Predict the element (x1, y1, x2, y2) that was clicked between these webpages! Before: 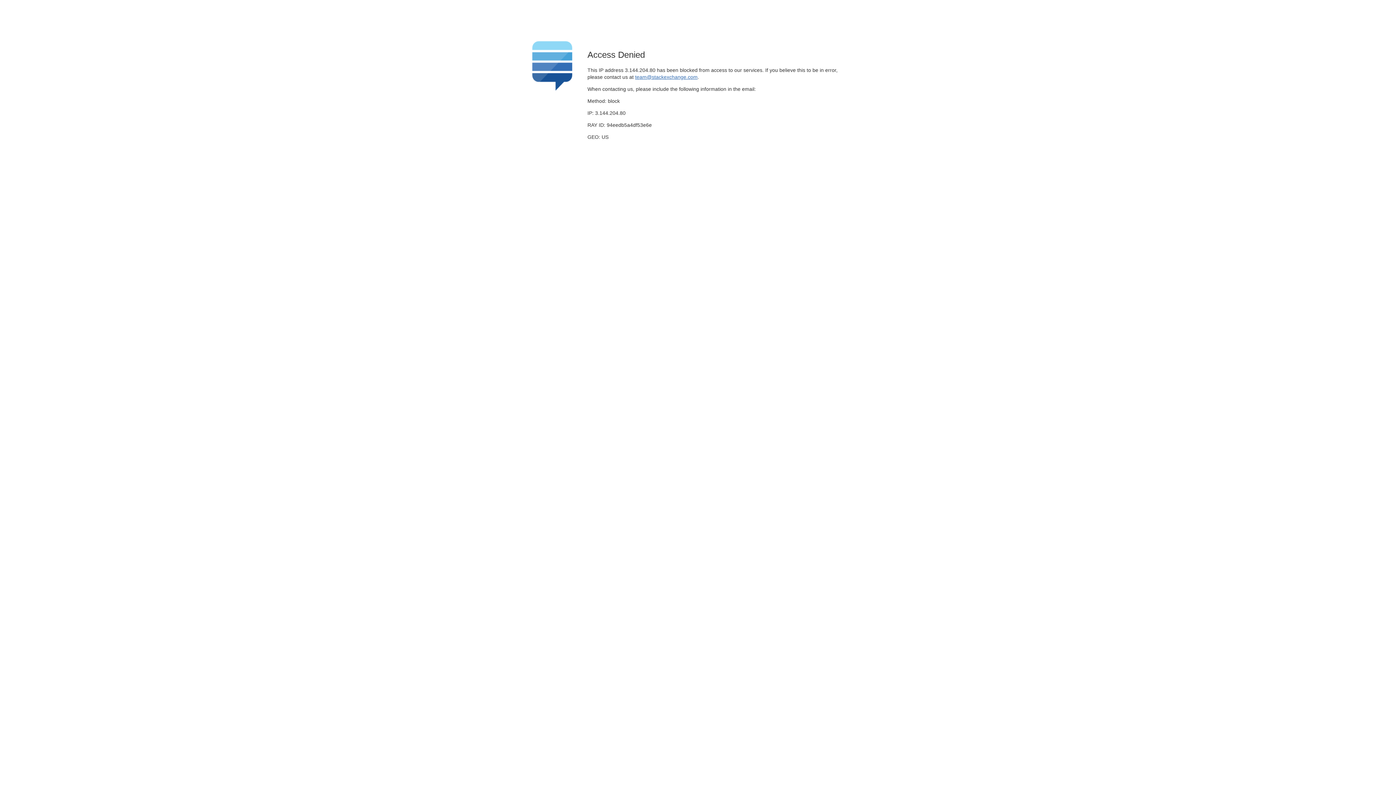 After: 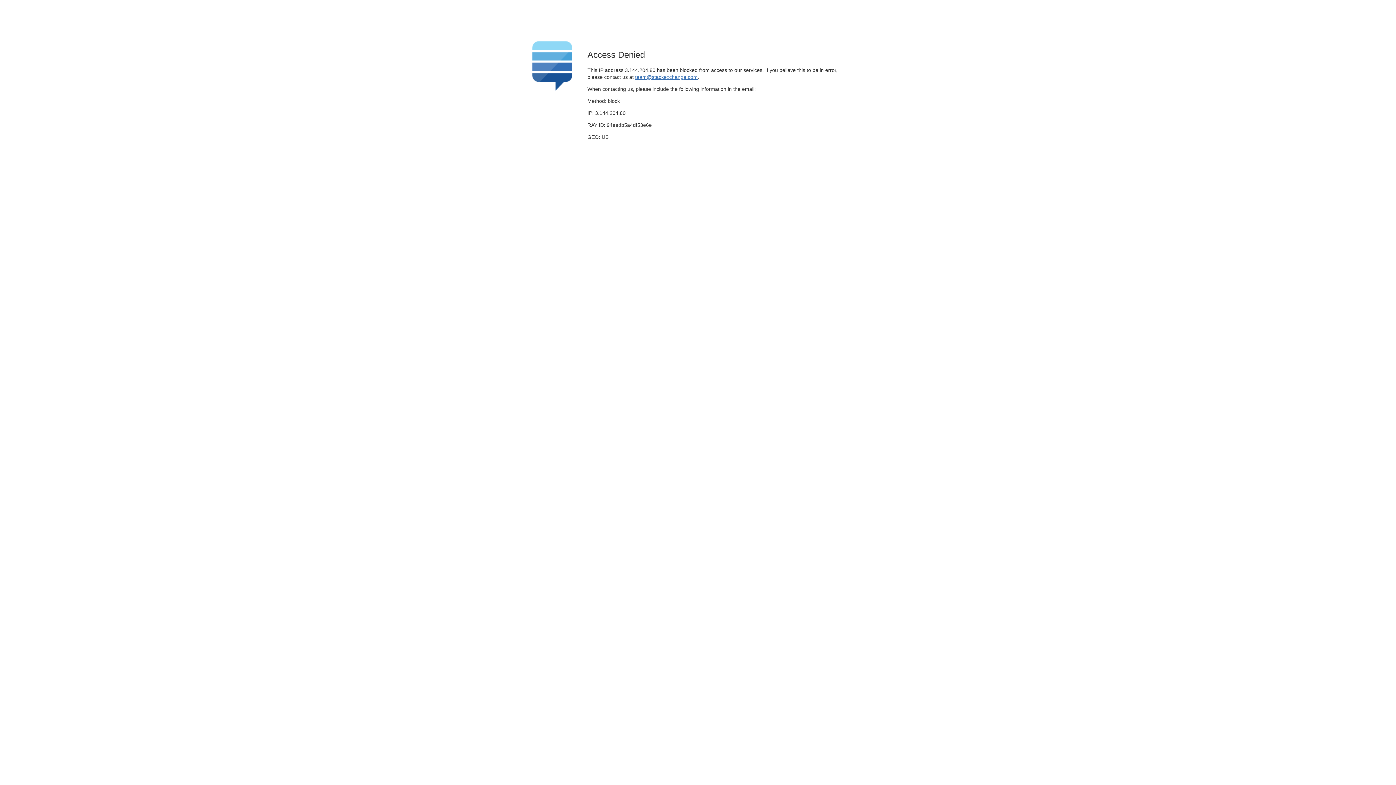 Action: label: team@stackexchange.com bbox: (635, 74, 697, 79)